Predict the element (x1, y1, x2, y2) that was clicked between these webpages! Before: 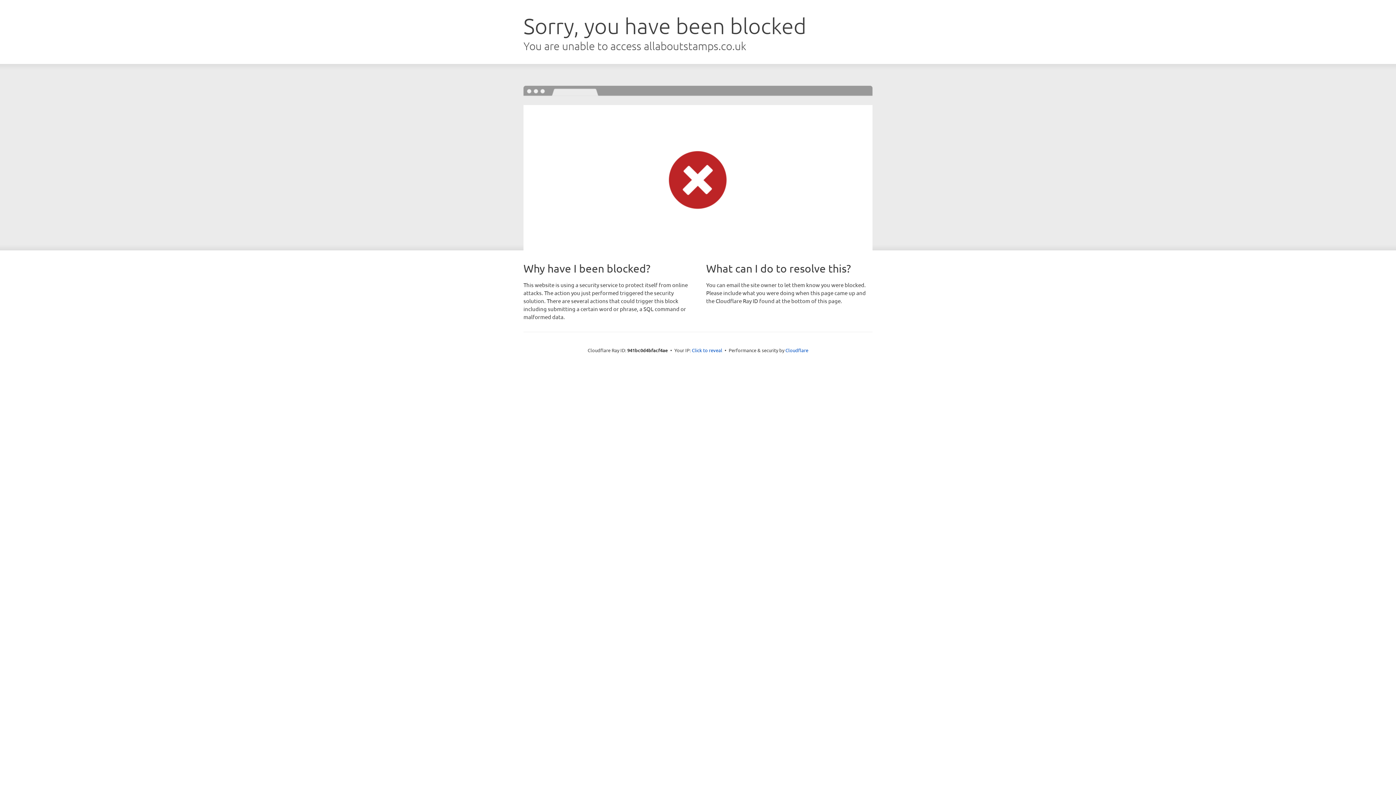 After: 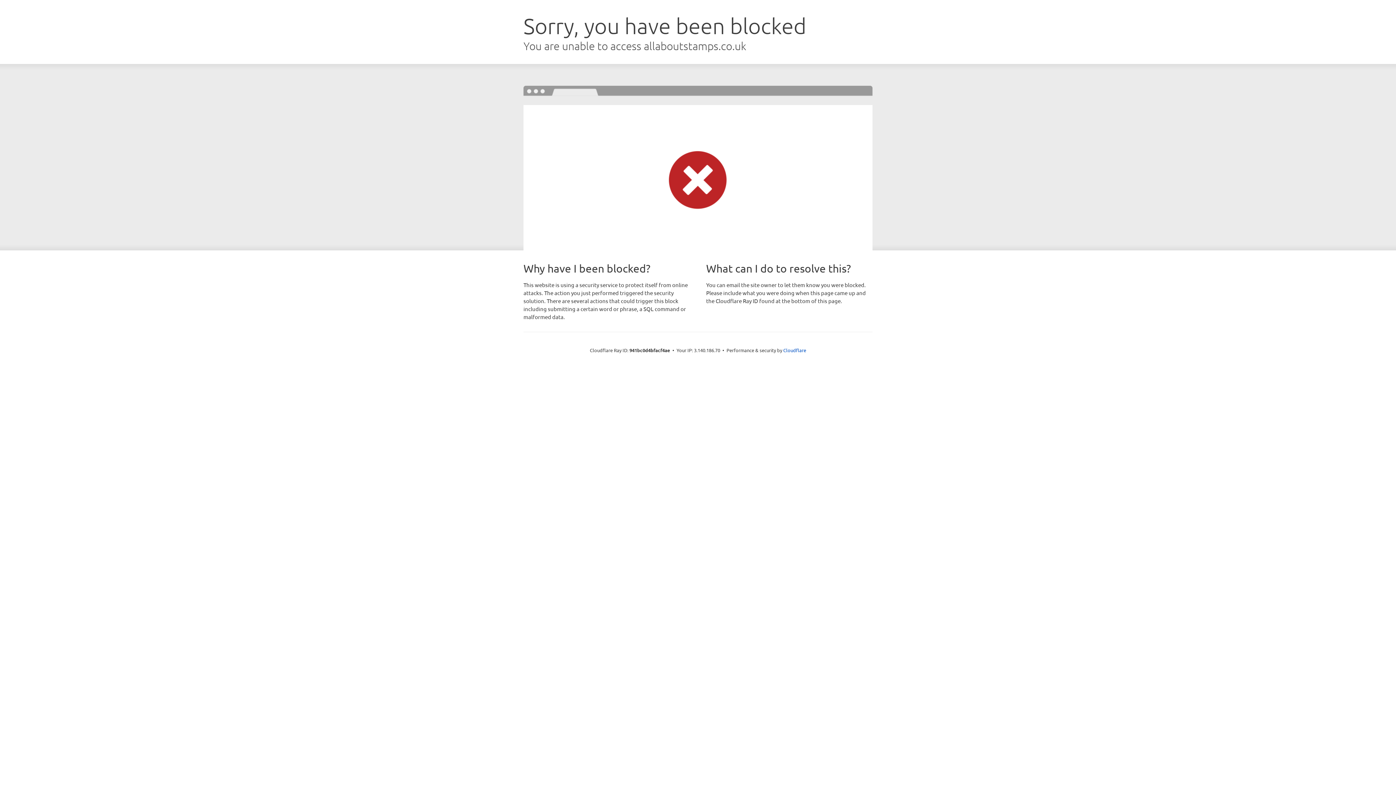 Action: label: Click to reveal bbox: (692, 346, 722, 353)